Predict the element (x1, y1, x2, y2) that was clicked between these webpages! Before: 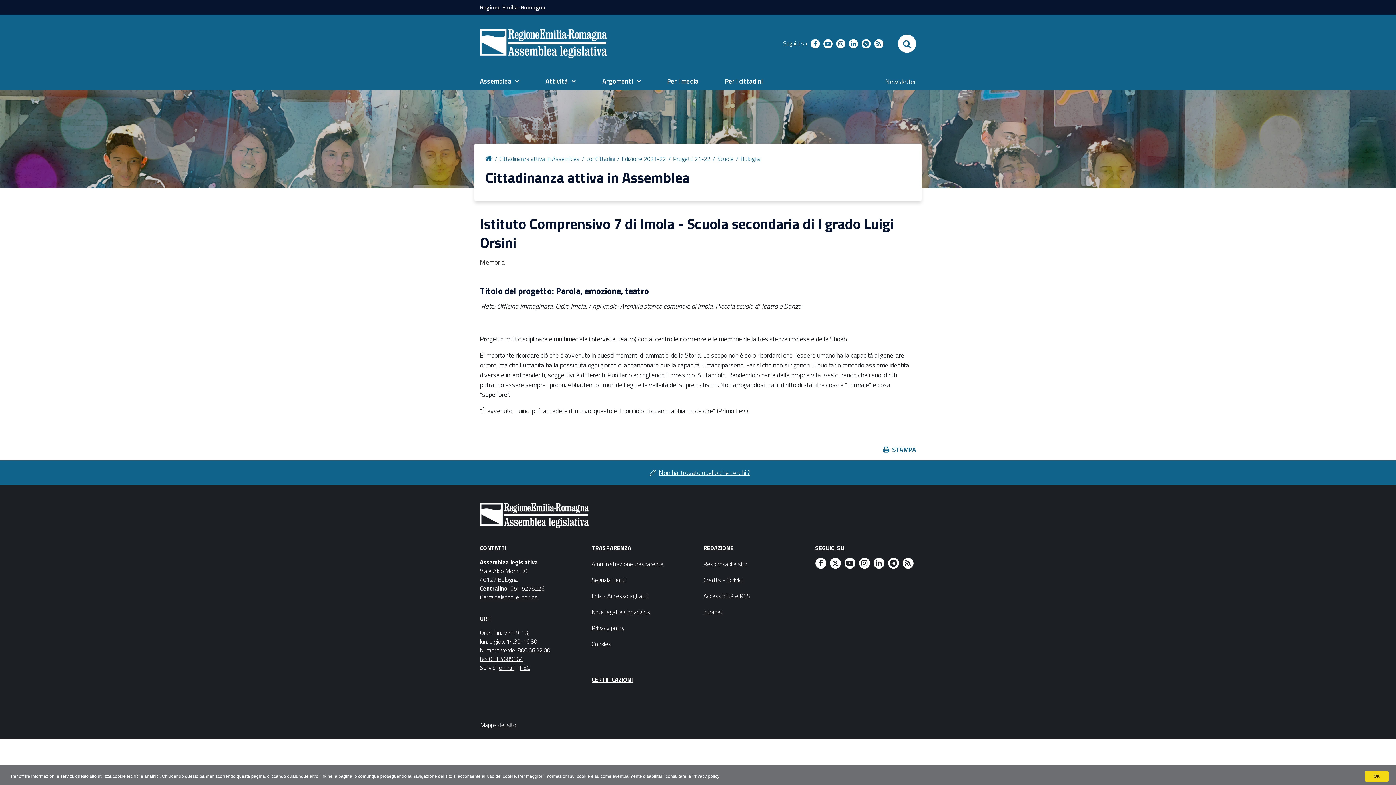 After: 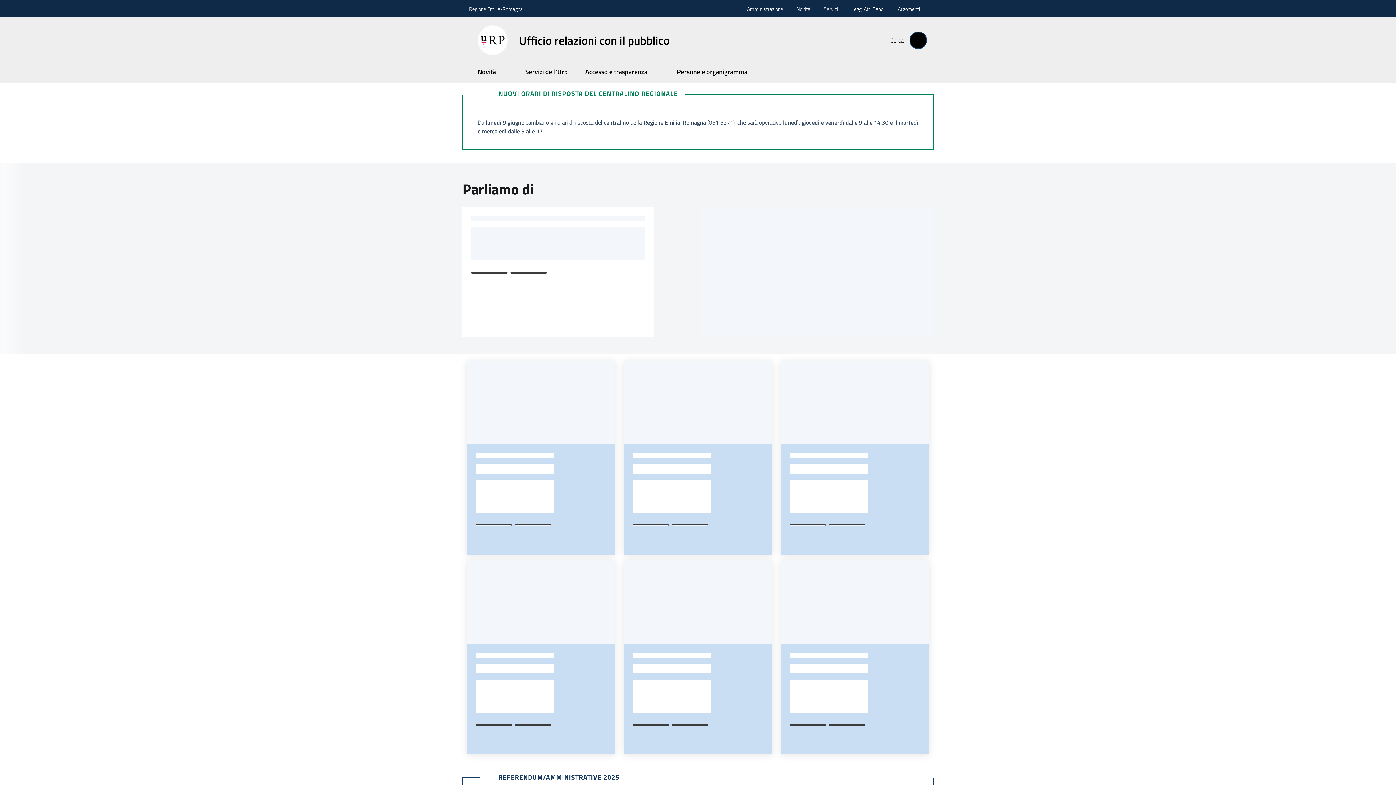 Action: bbox: (480, 614, 490, 623) label: URP